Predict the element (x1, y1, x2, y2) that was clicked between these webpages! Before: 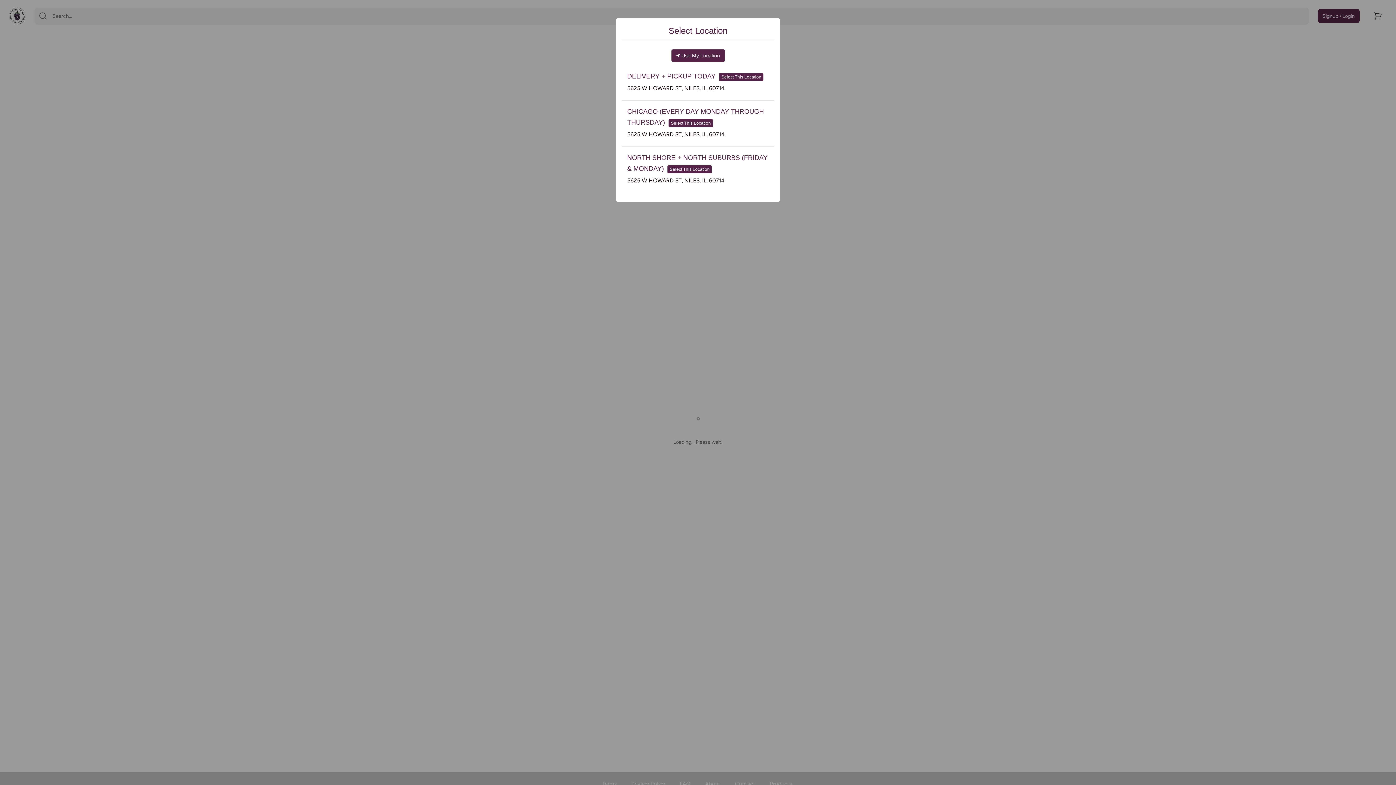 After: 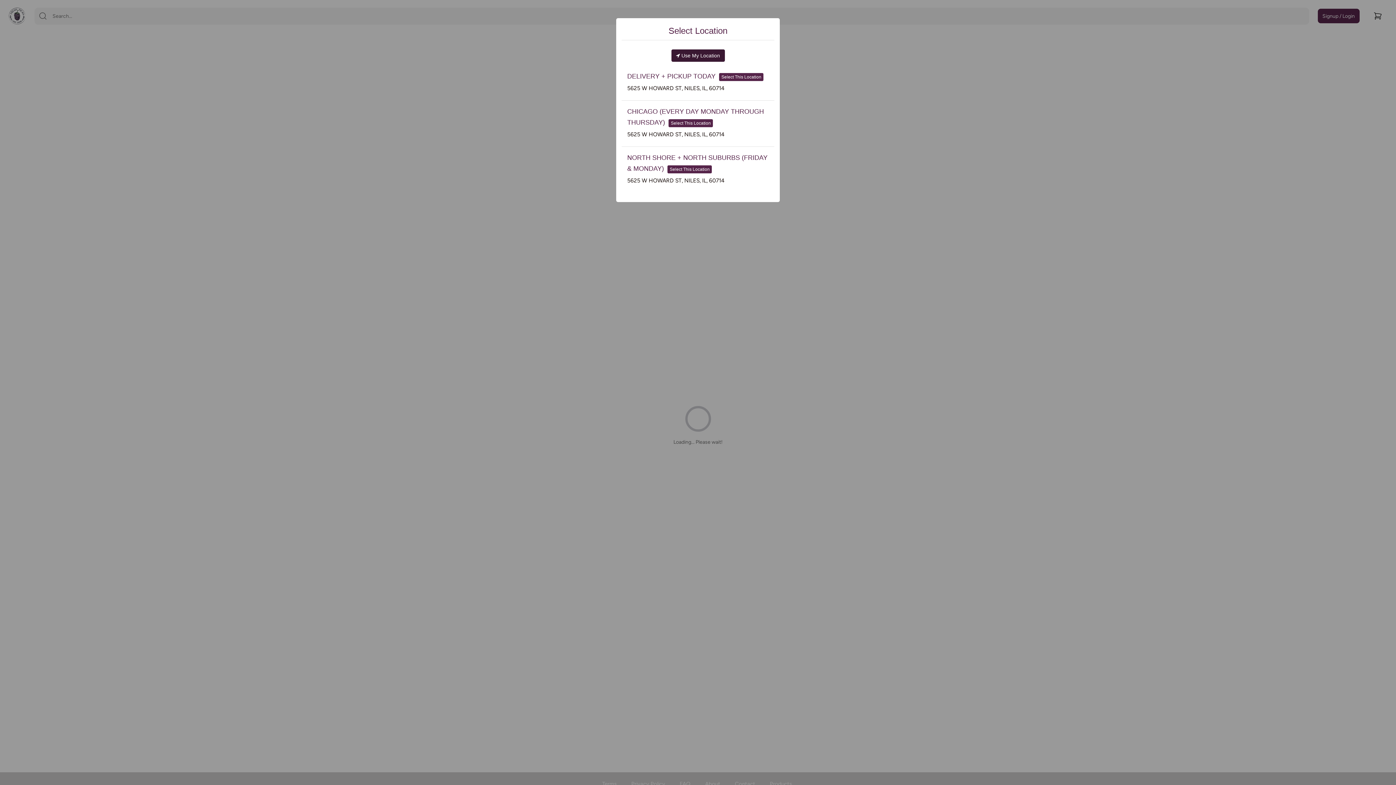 Action: bbox: (672, 35, 724, 47) label:  Use My Location